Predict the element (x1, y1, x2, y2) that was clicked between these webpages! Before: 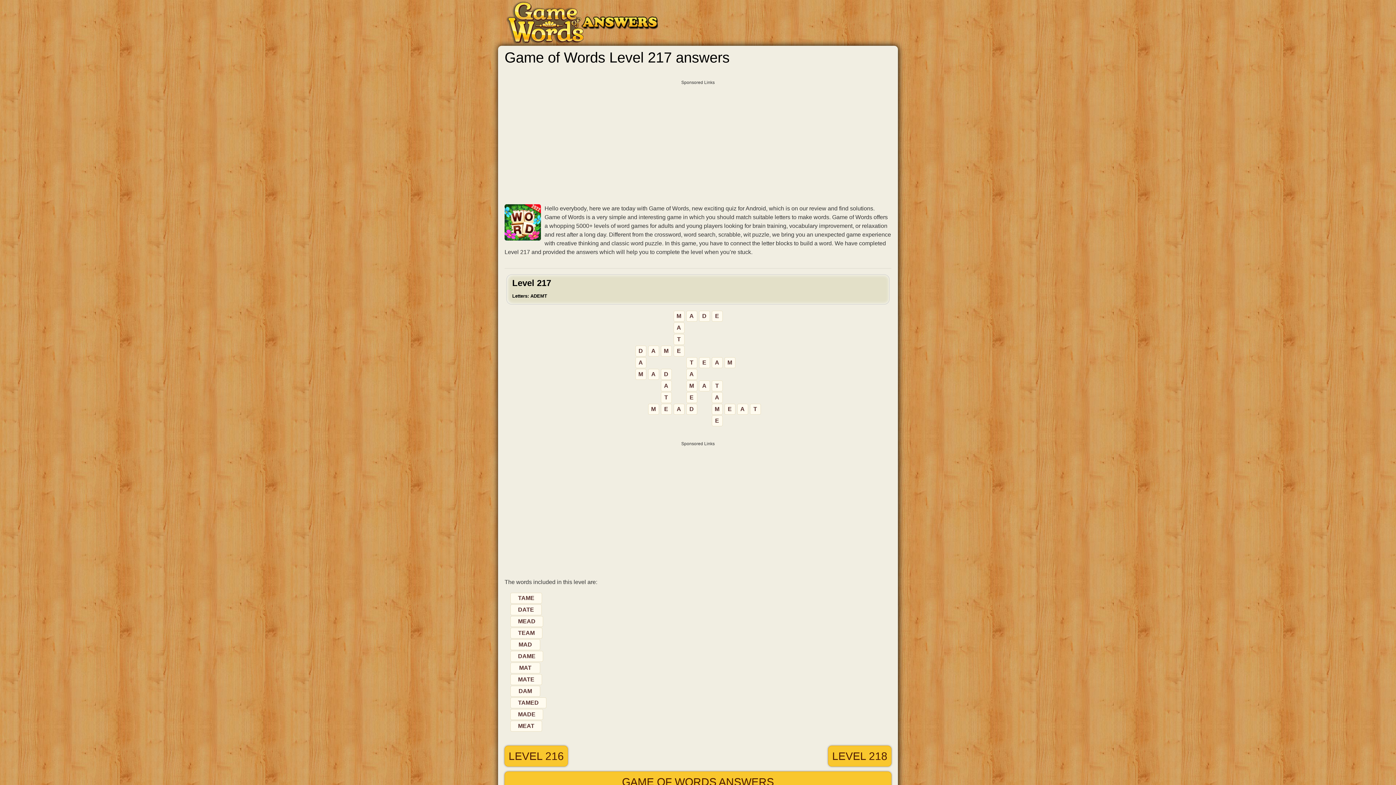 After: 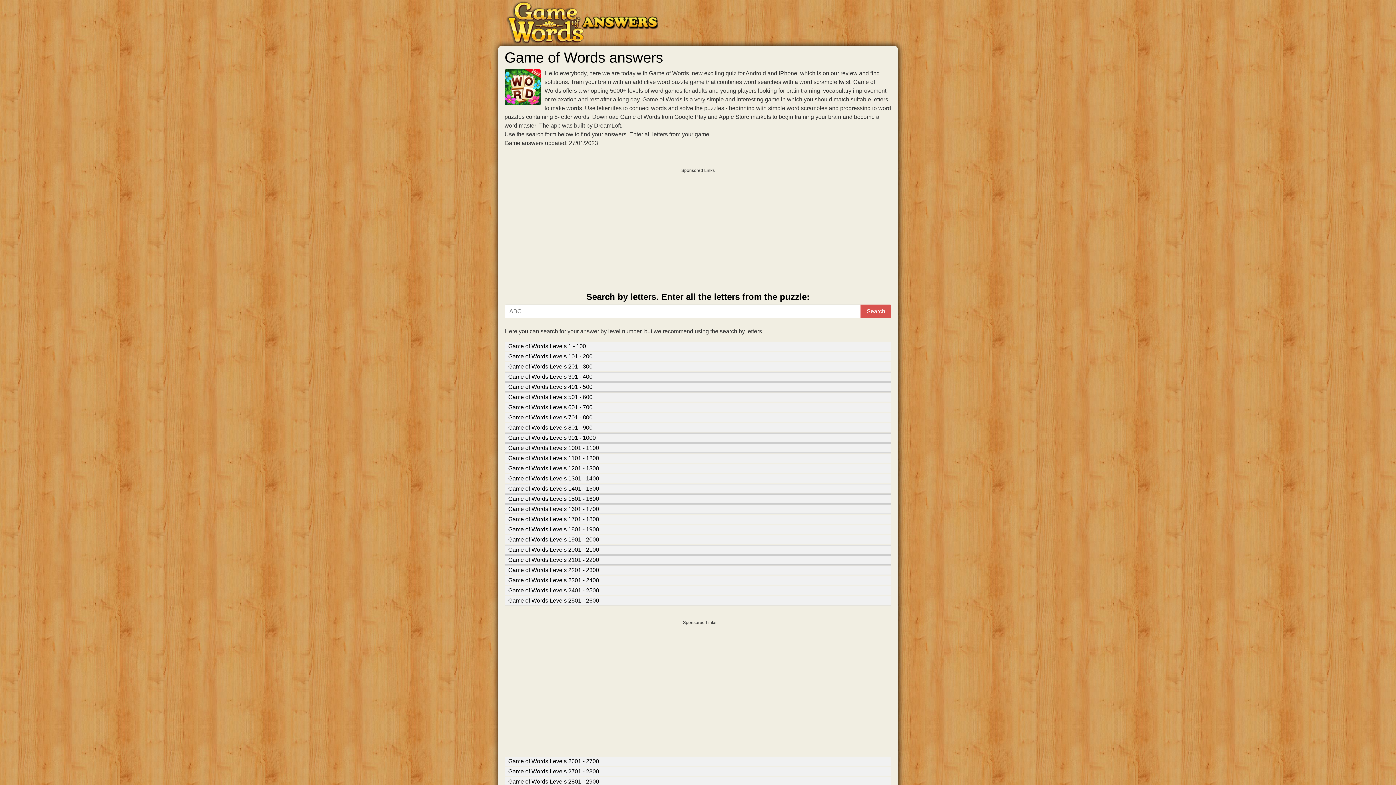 Action: bbox: (505, 19, 658, 24)